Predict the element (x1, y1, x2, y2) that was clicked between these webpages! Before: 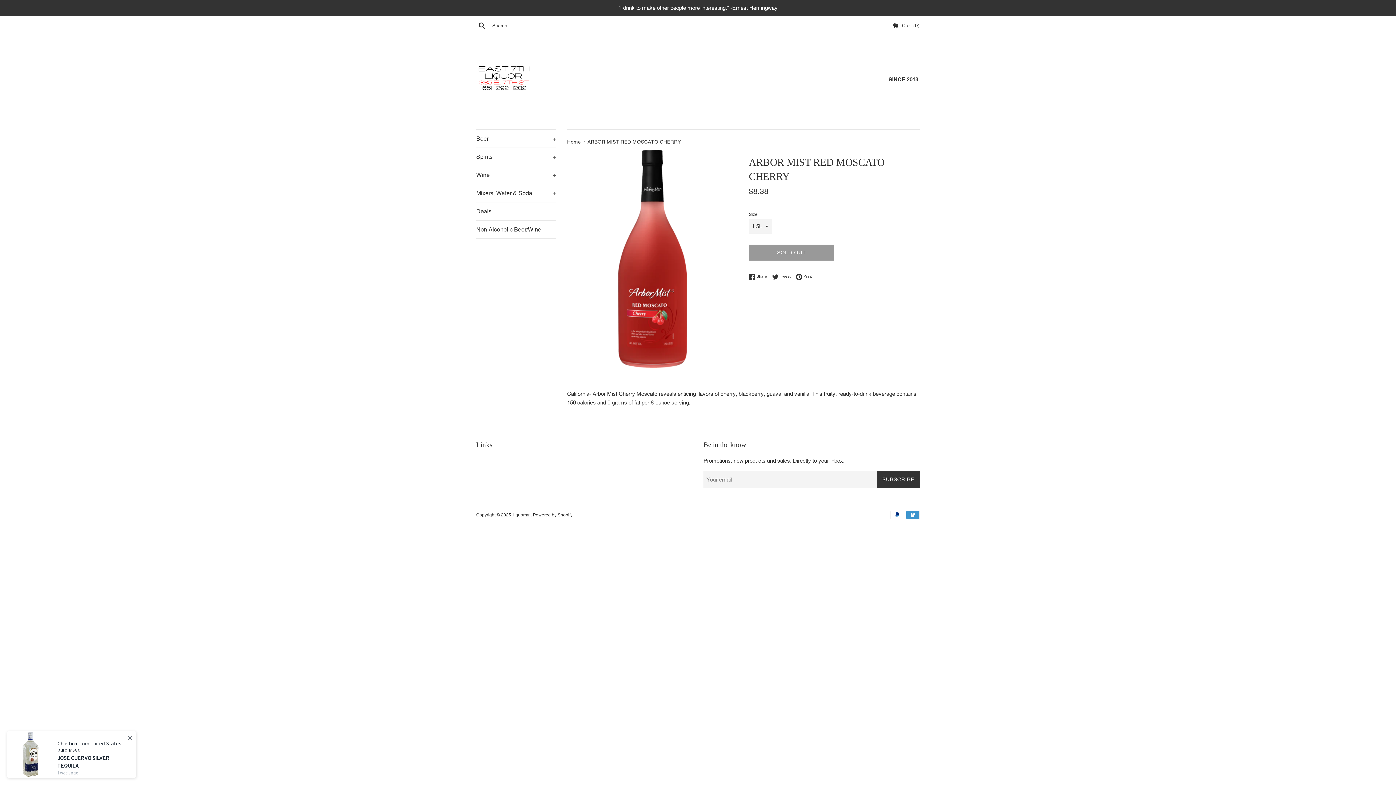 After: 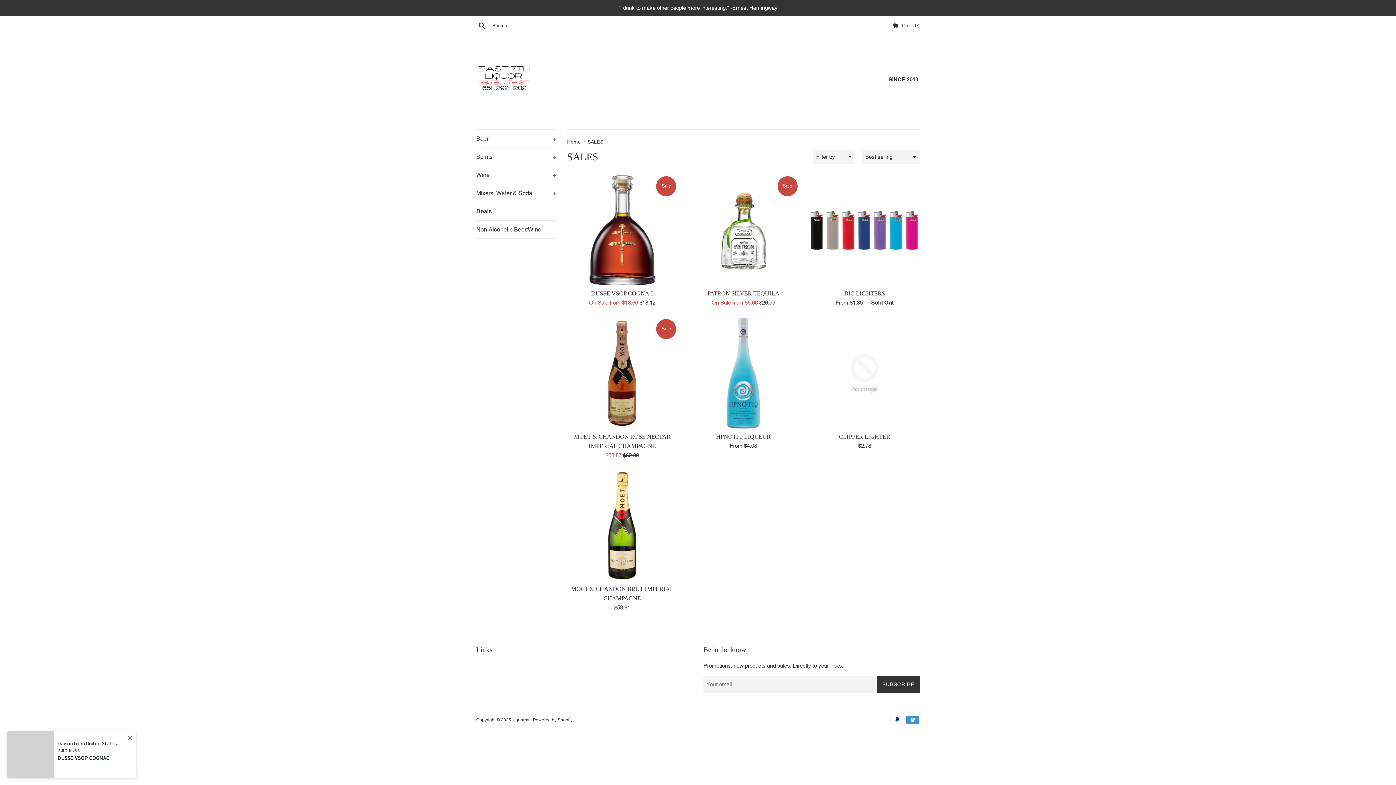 Action: label: Deals bbox: (476, 202, 556, 220)